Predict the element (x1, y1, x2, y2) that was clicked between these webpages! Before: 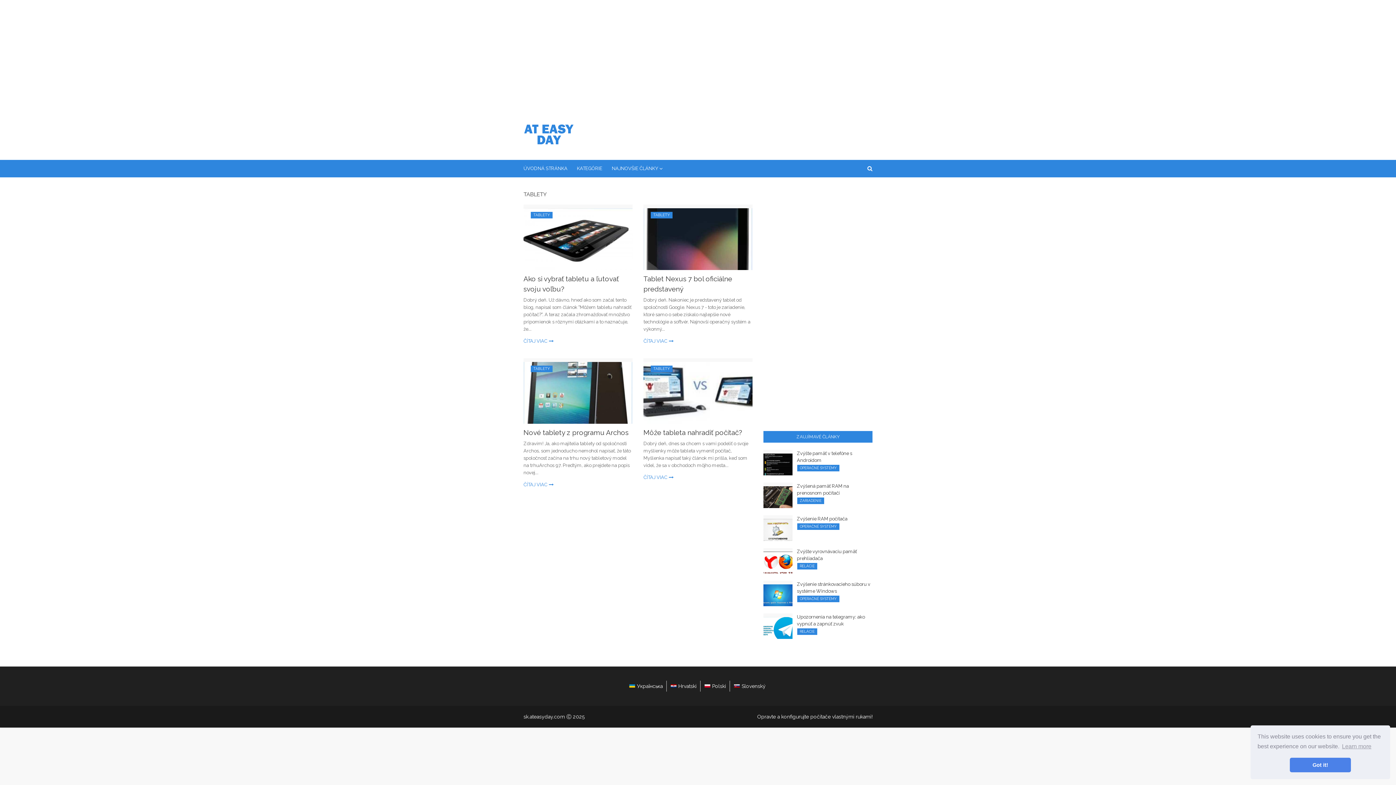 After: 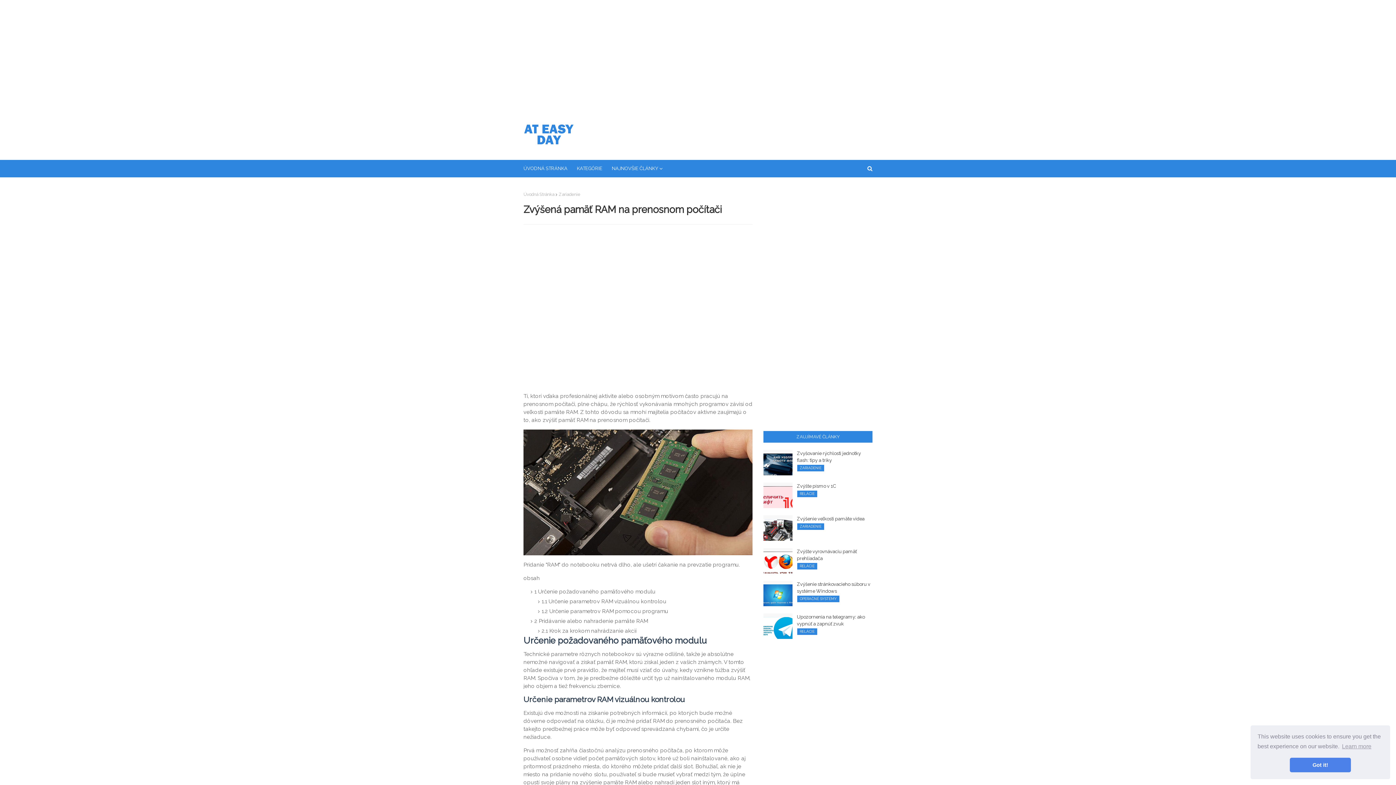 Action: bbox: (797, 482, 872, 496) label: Zvýšená pamäť RAM na prenosnom počítači